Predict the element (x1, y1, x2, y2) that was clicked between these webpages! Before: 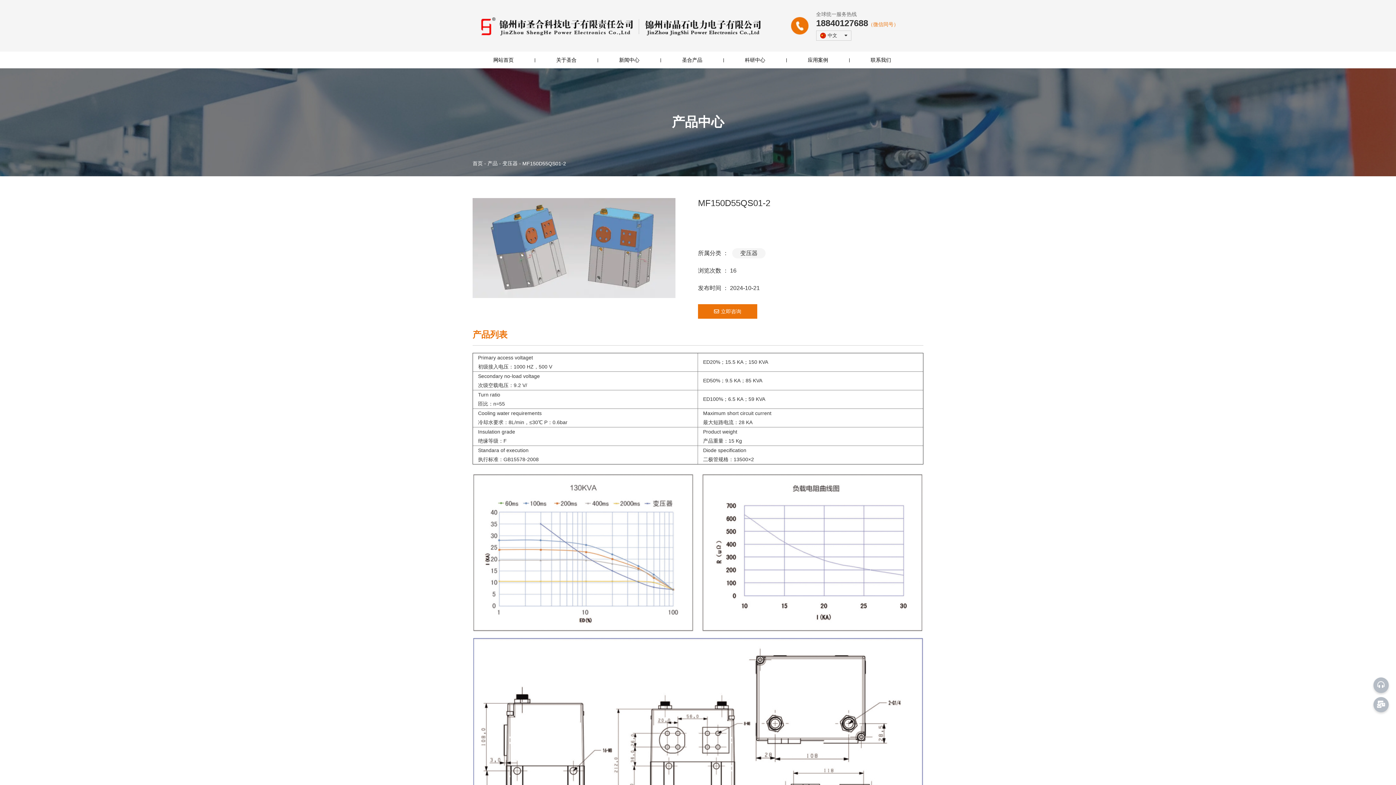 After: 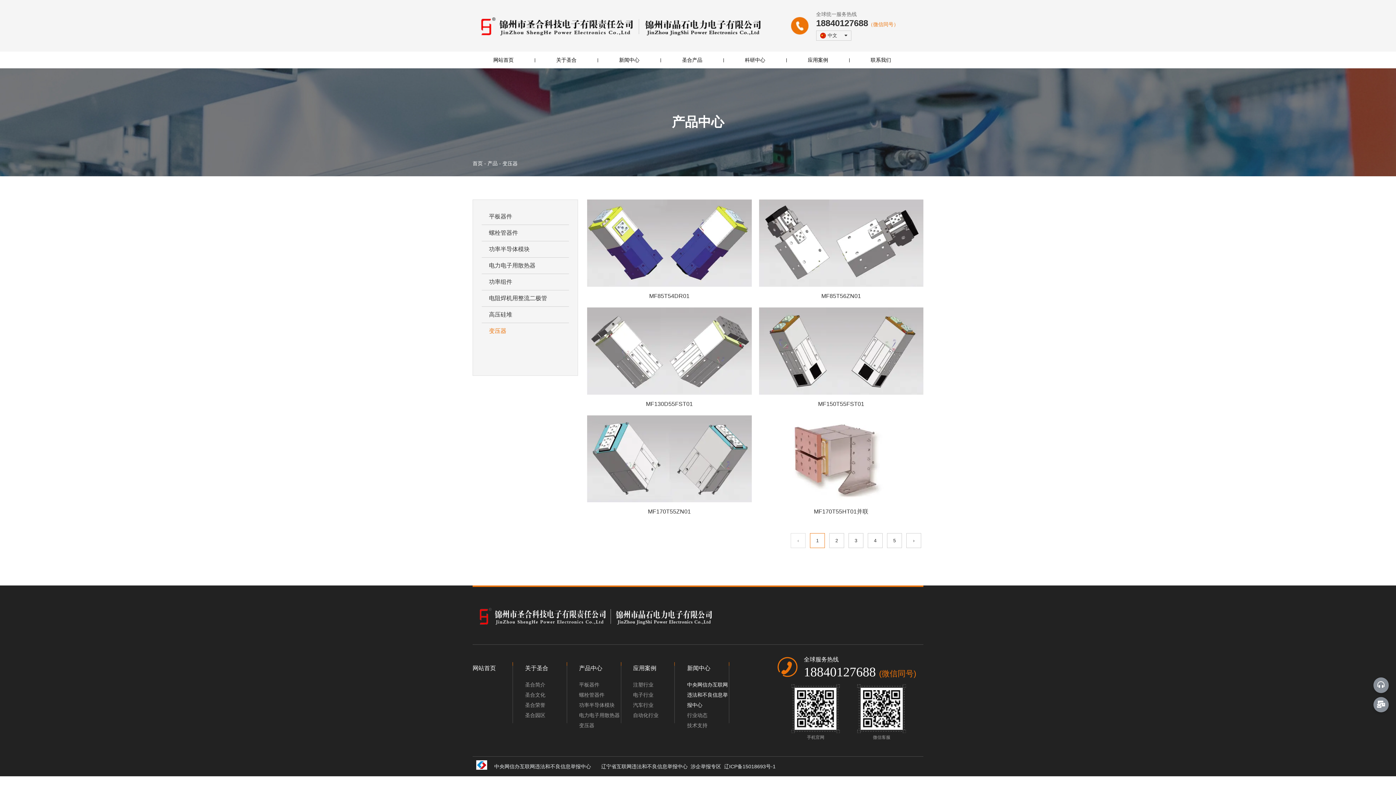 Action: label: 变压器 bbox: (732, 248, 765, 258)